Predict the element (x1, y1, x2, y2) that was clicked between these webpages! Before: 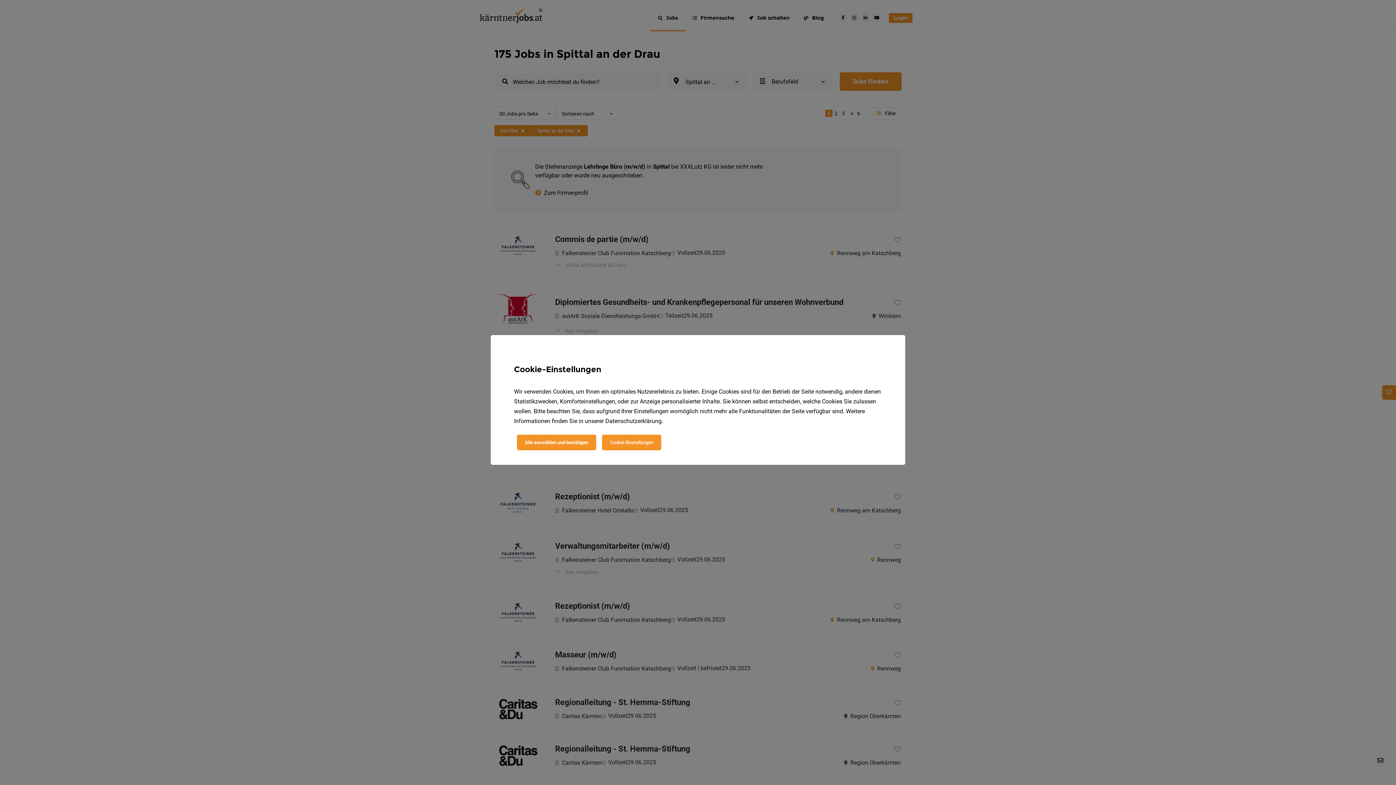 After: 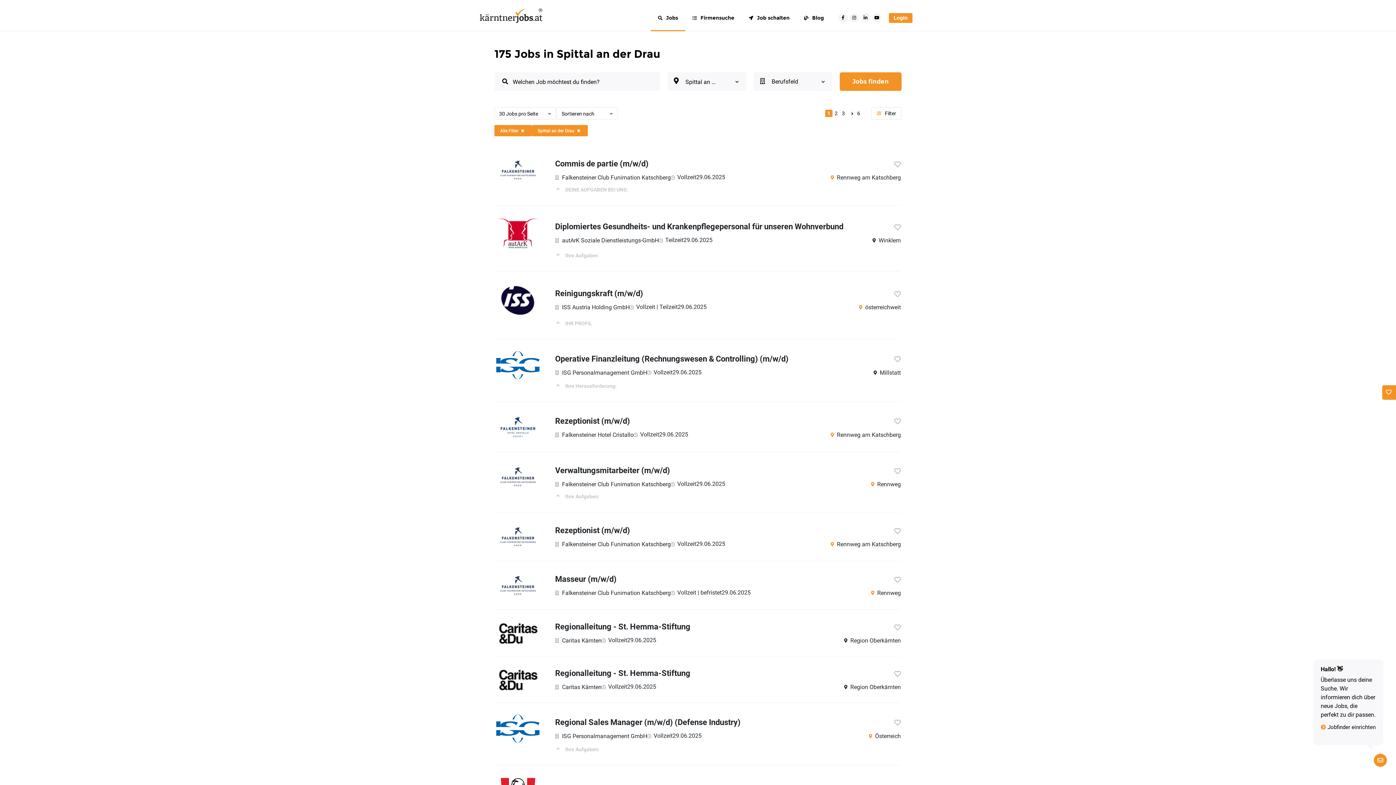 Action: label: Alle auswählen und bestätigen bbox: (517, 434, 596, 450)